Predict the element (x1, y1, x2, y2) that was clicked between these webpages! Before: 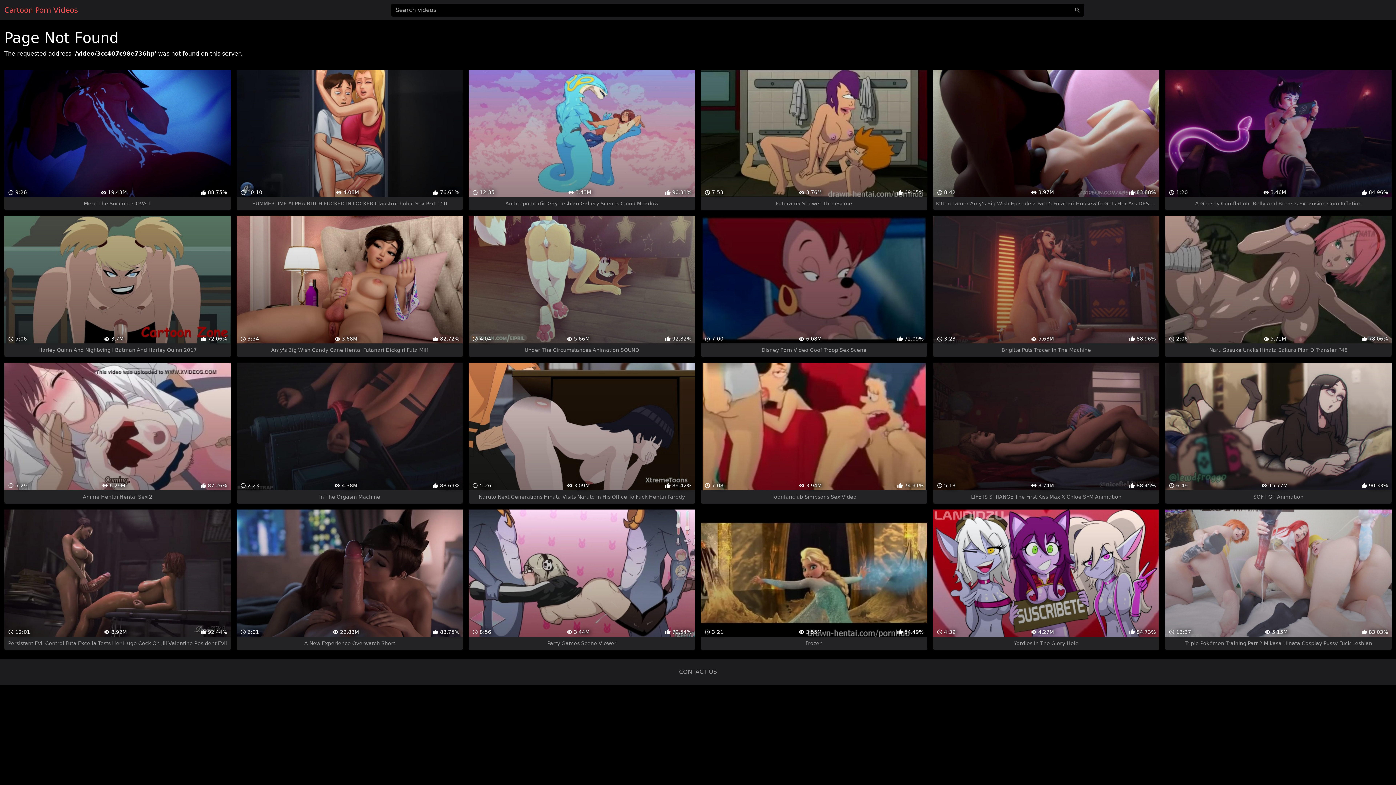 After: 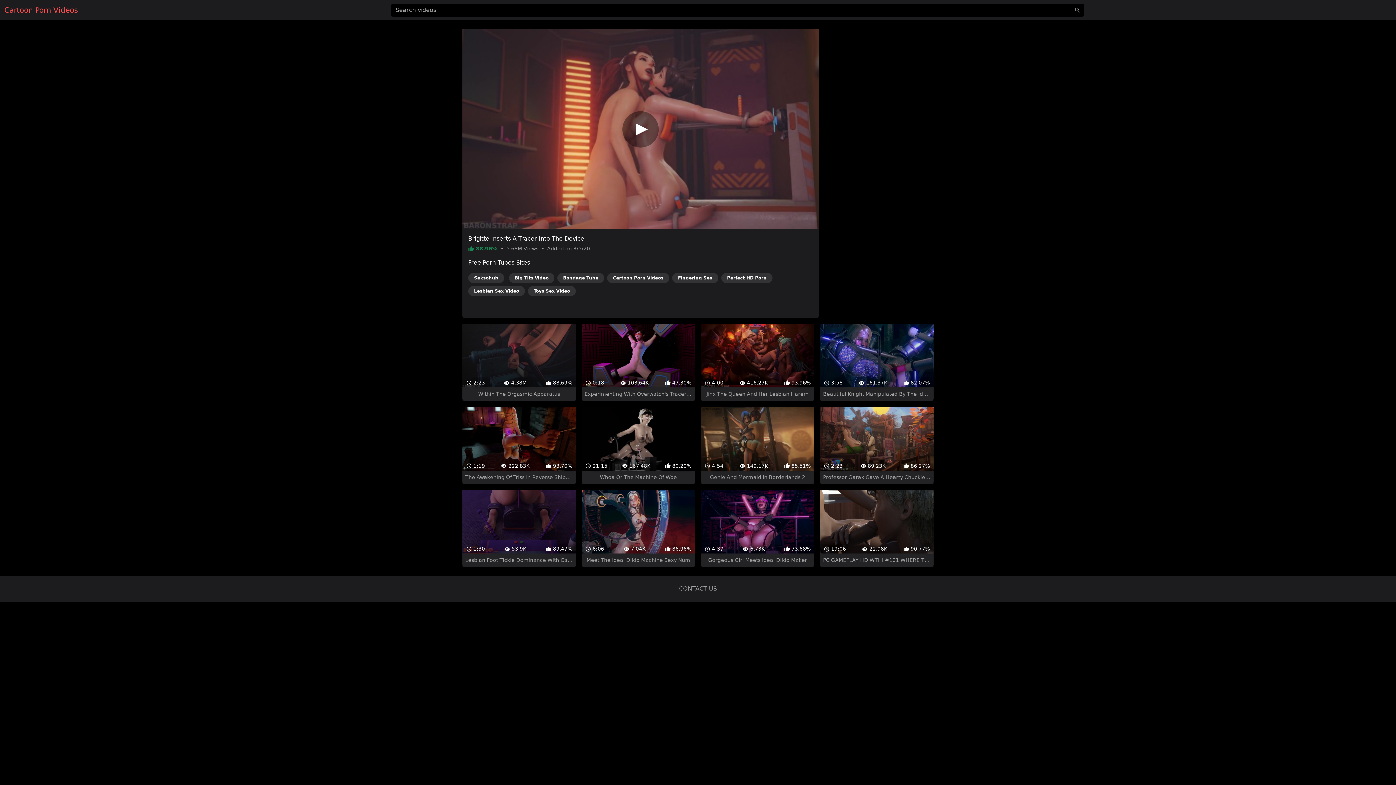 Action: label:  3:23
 5.68M
 88.96%
Brigitte Puts Tracer In The Machine bbox: (933, 216, 1159, 357)